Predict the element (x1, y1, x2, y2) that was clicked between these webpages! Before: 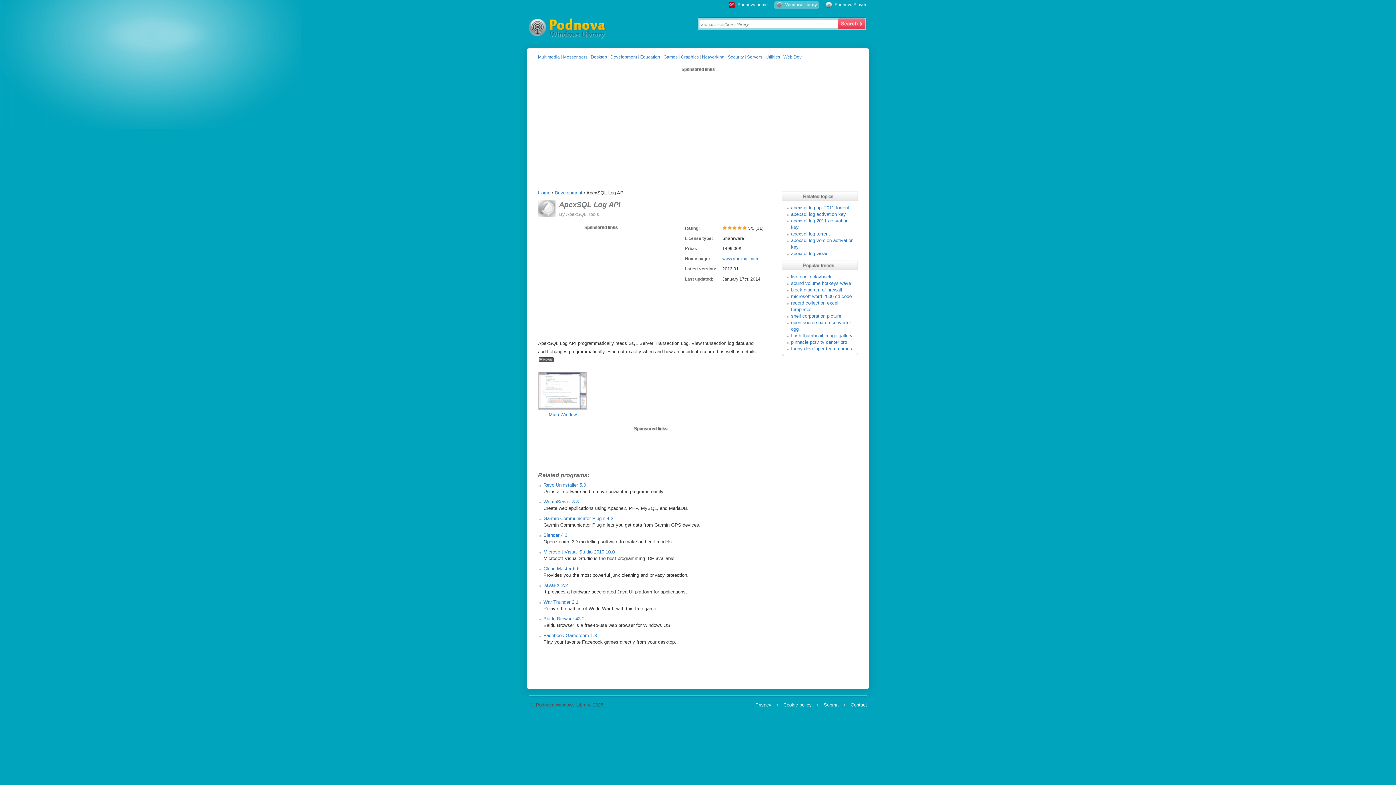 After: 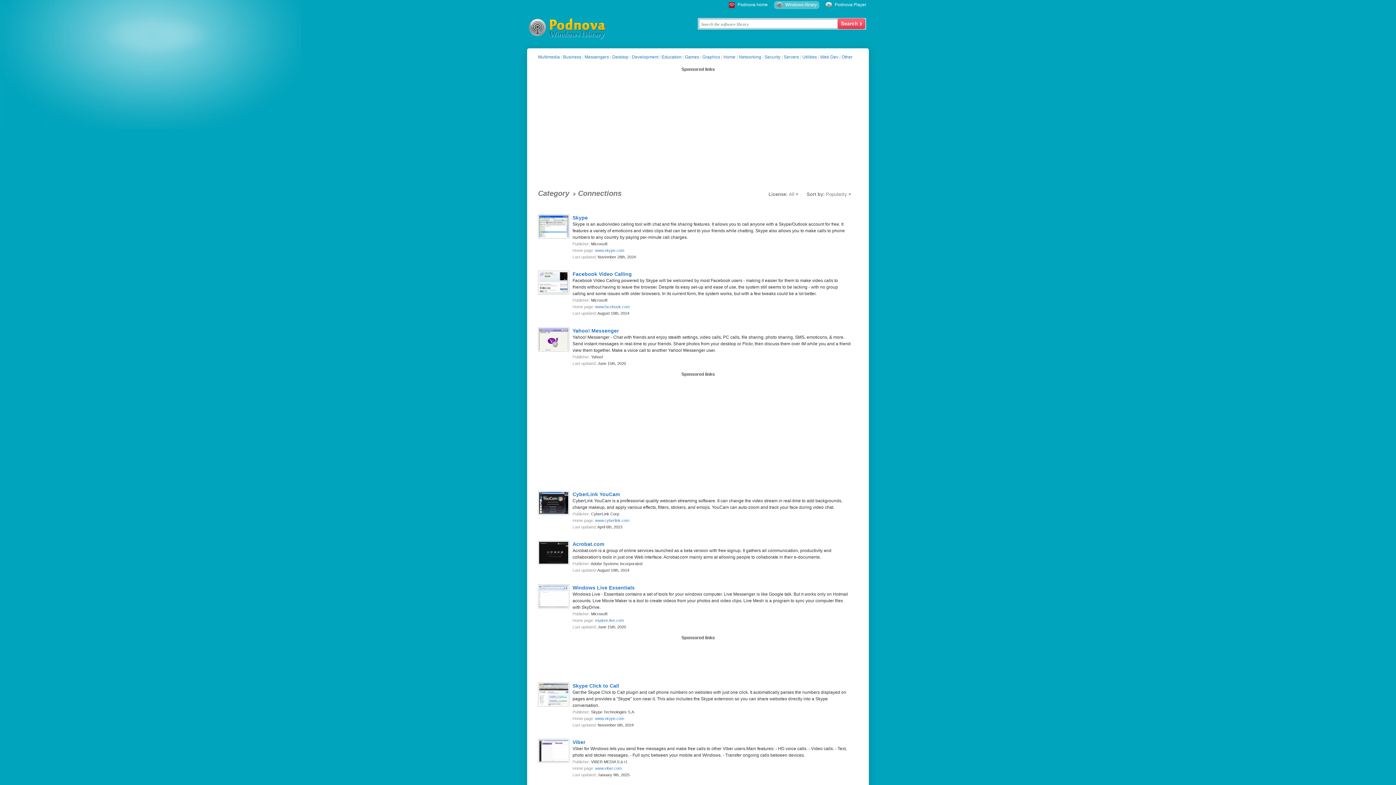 Action: bbox: (563, 54, 587, 59) label: Messengers